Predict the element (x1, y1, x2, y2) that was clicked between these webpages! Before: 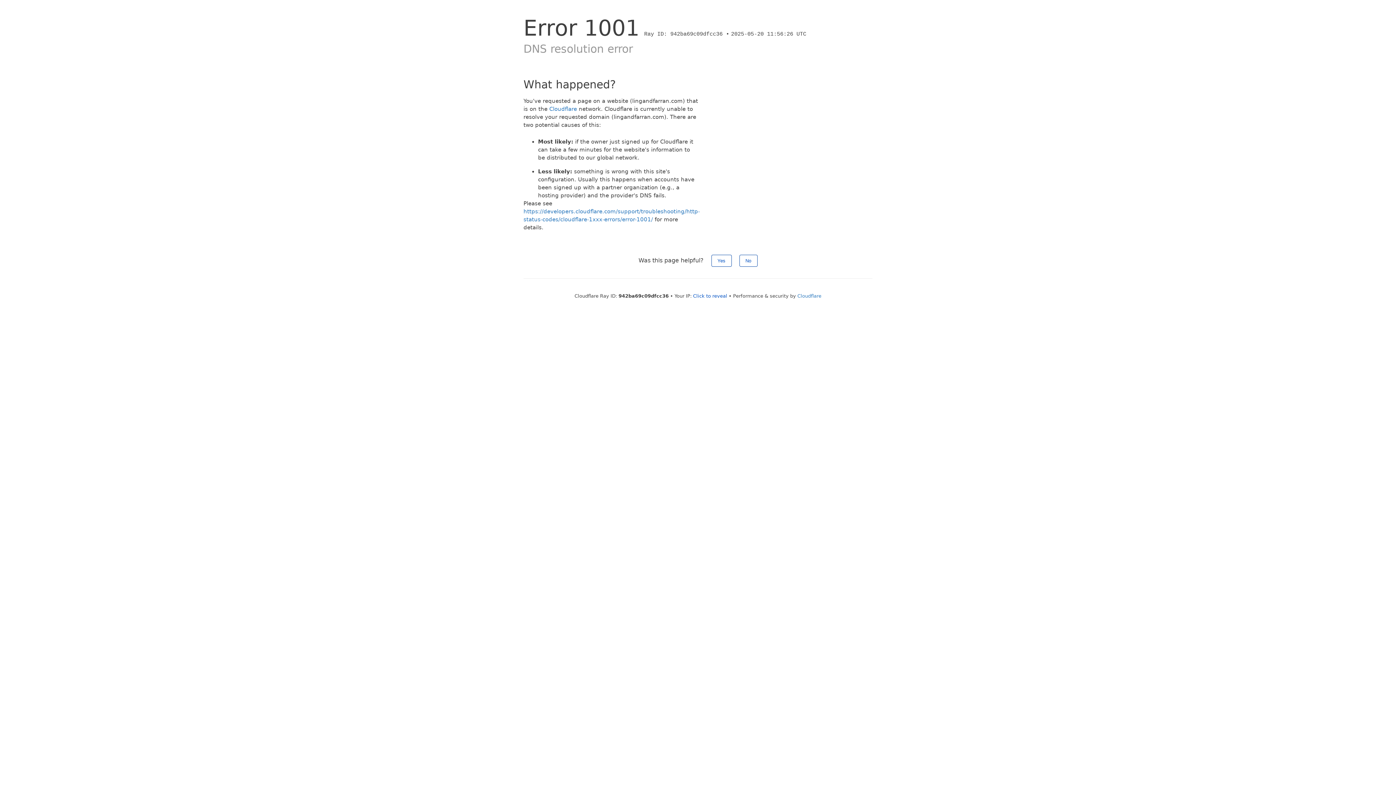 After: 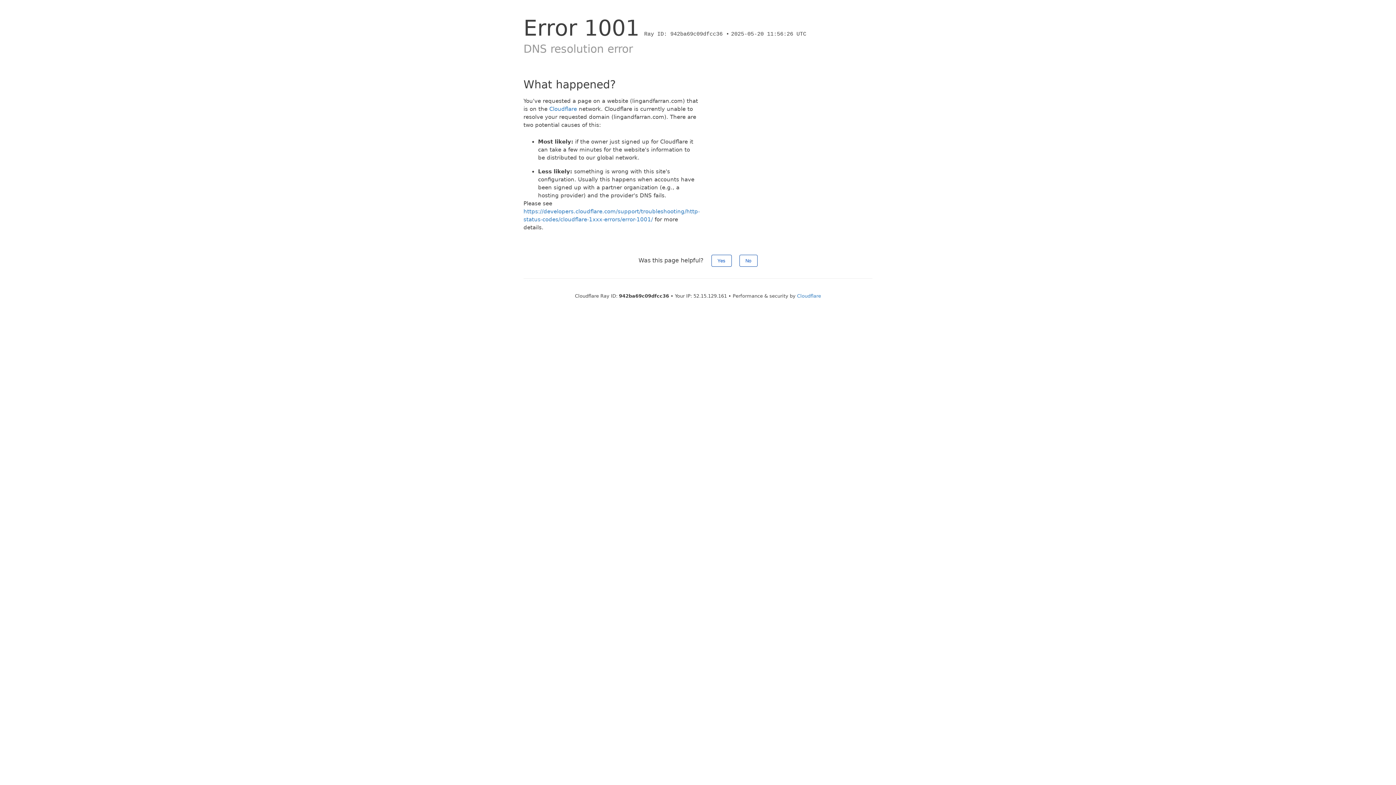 Action: label: Click to reveal bbox: (693, 293, 727, 298)